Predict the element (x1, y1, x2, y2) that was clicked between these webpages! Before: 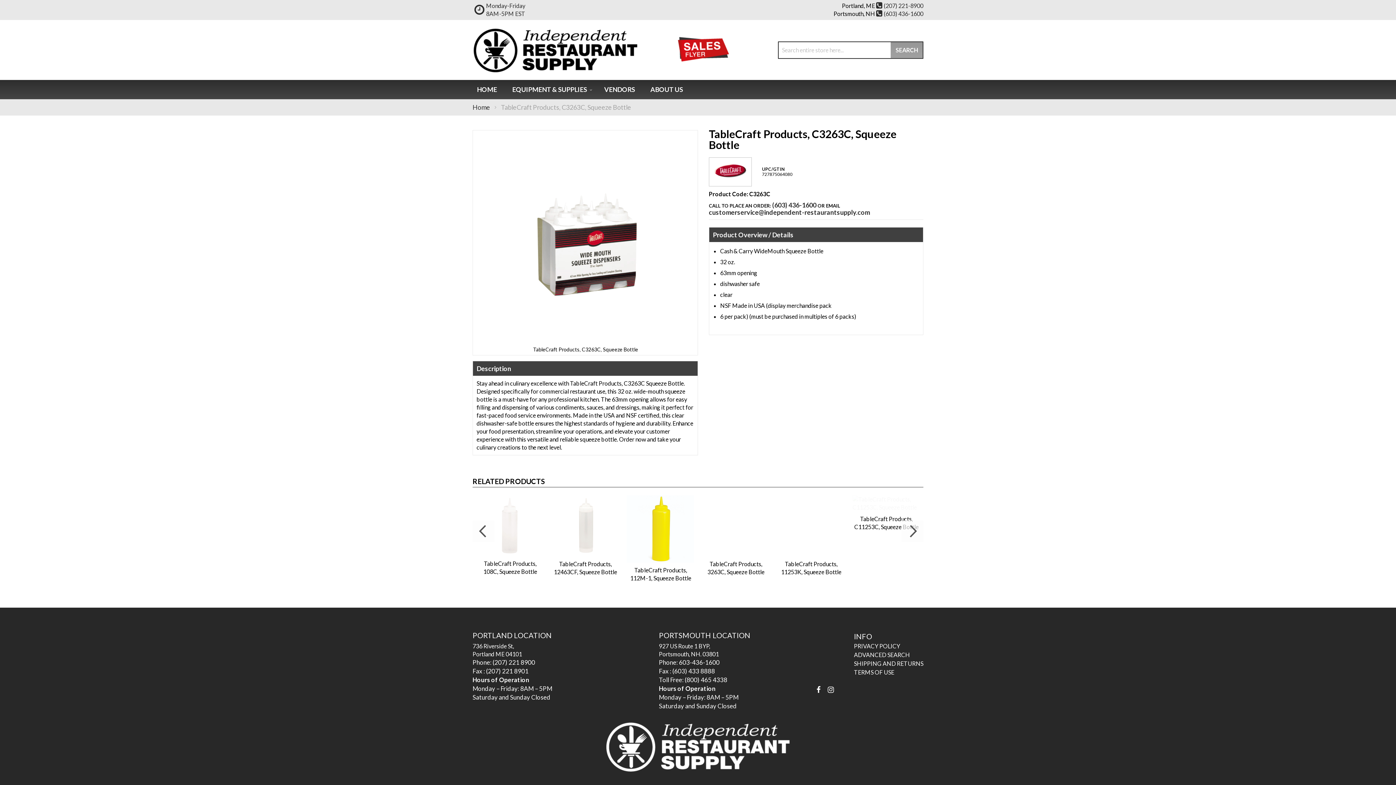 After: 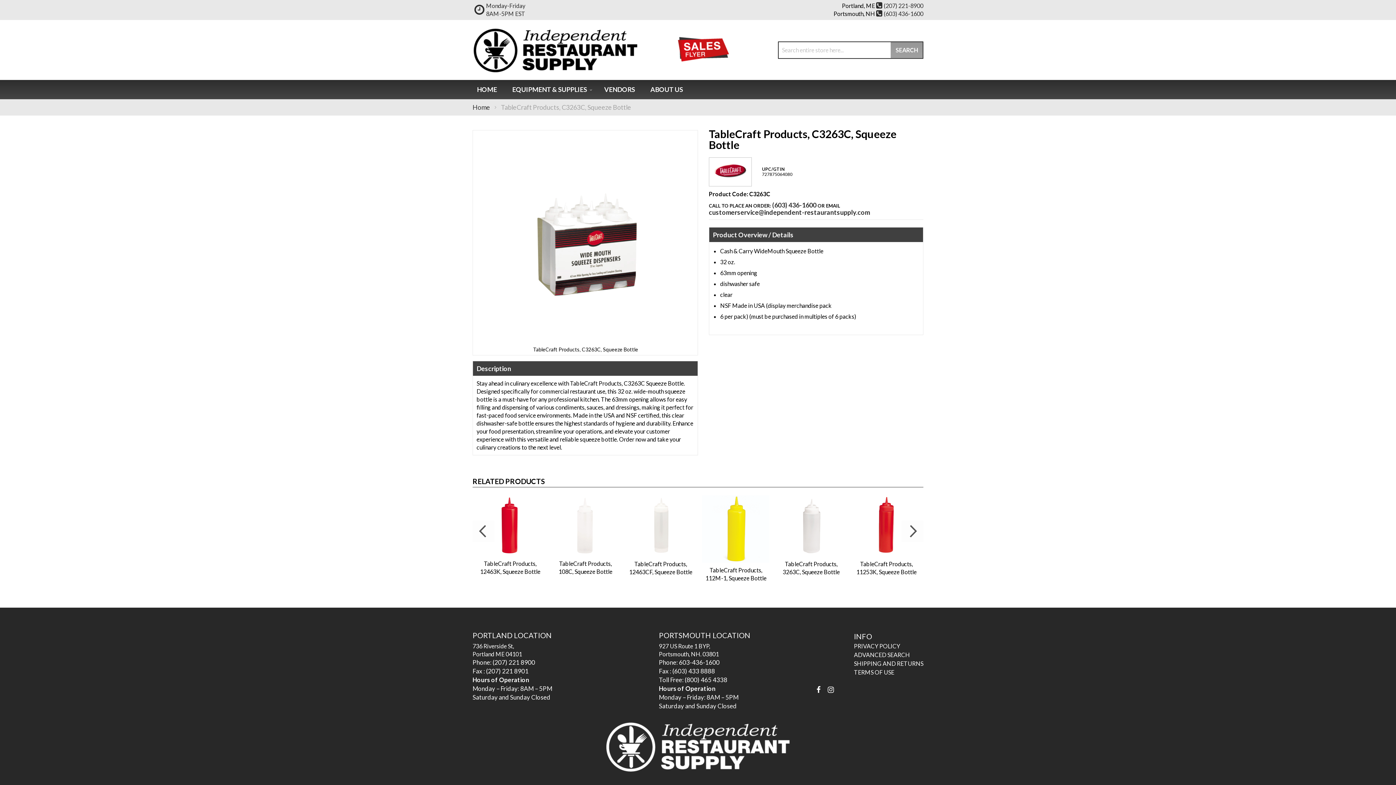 Action: bbox: (816, 685, 820, 694)